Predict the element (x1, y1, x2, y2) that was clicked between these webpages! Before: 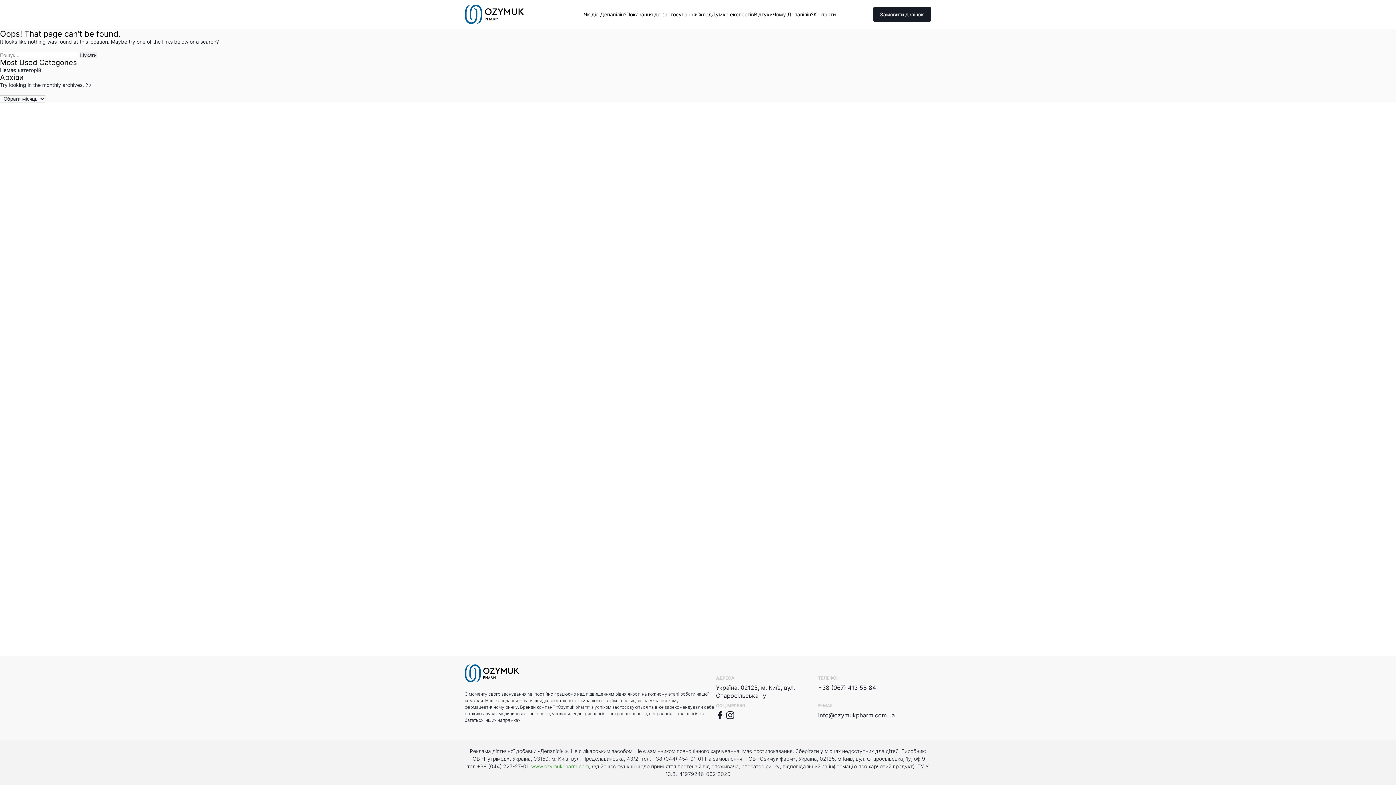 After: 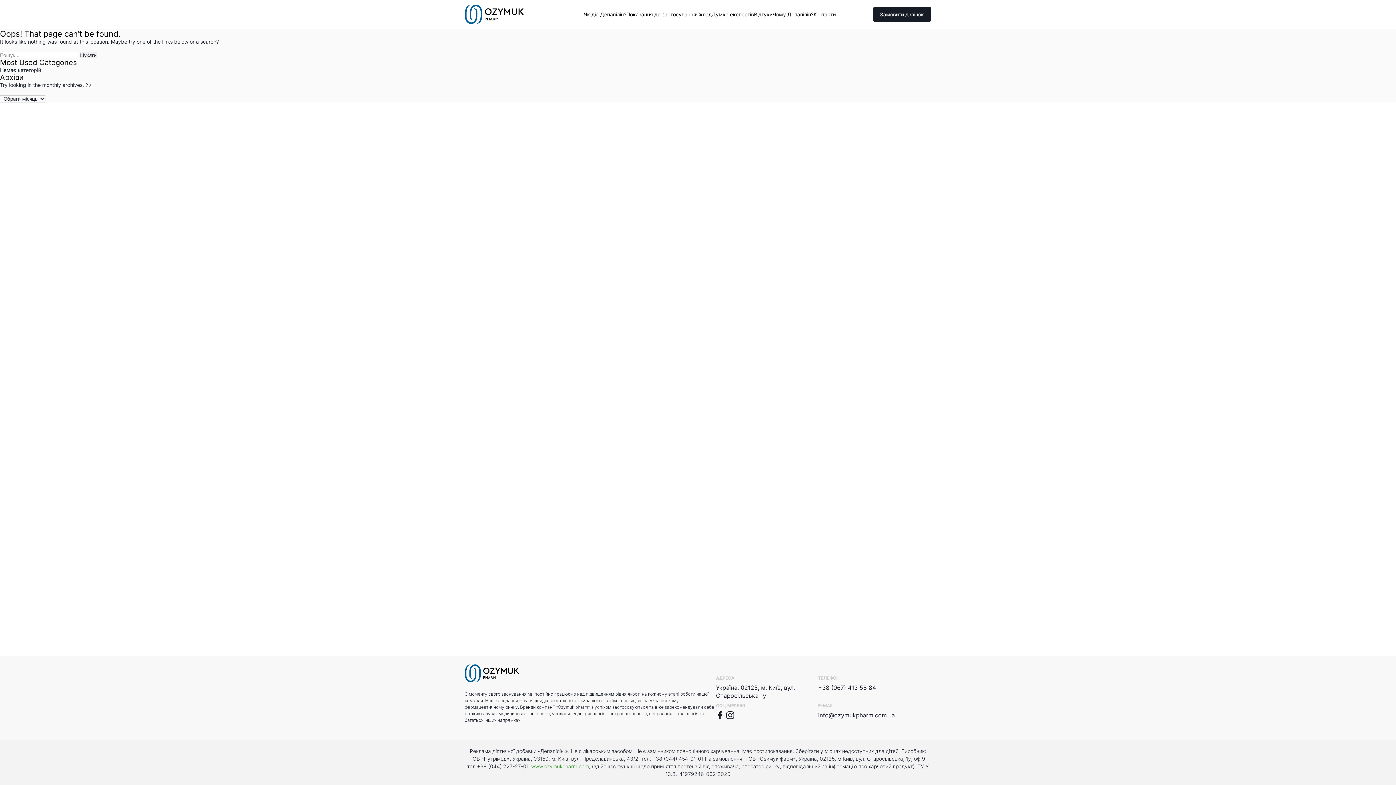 Action: bbox: (464, 4, 547, 24)